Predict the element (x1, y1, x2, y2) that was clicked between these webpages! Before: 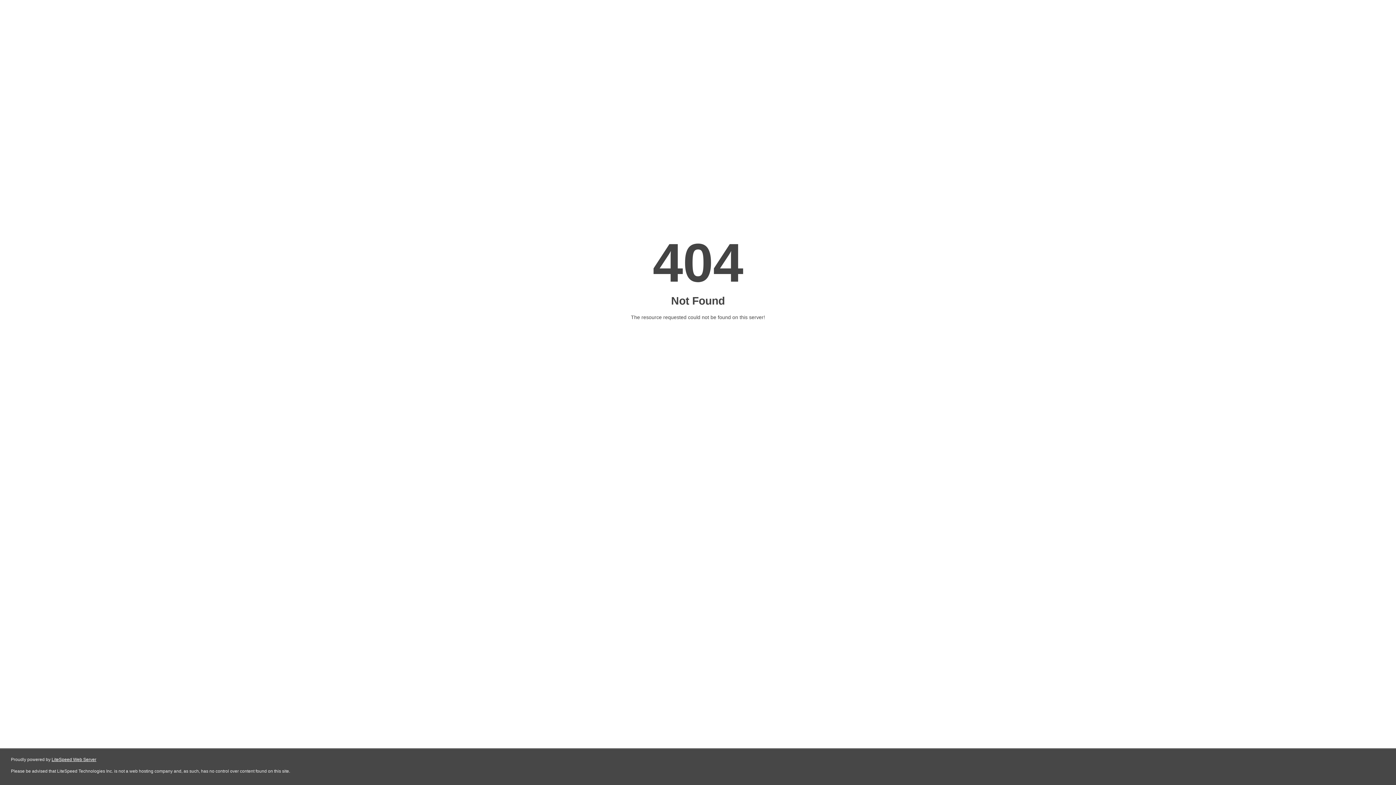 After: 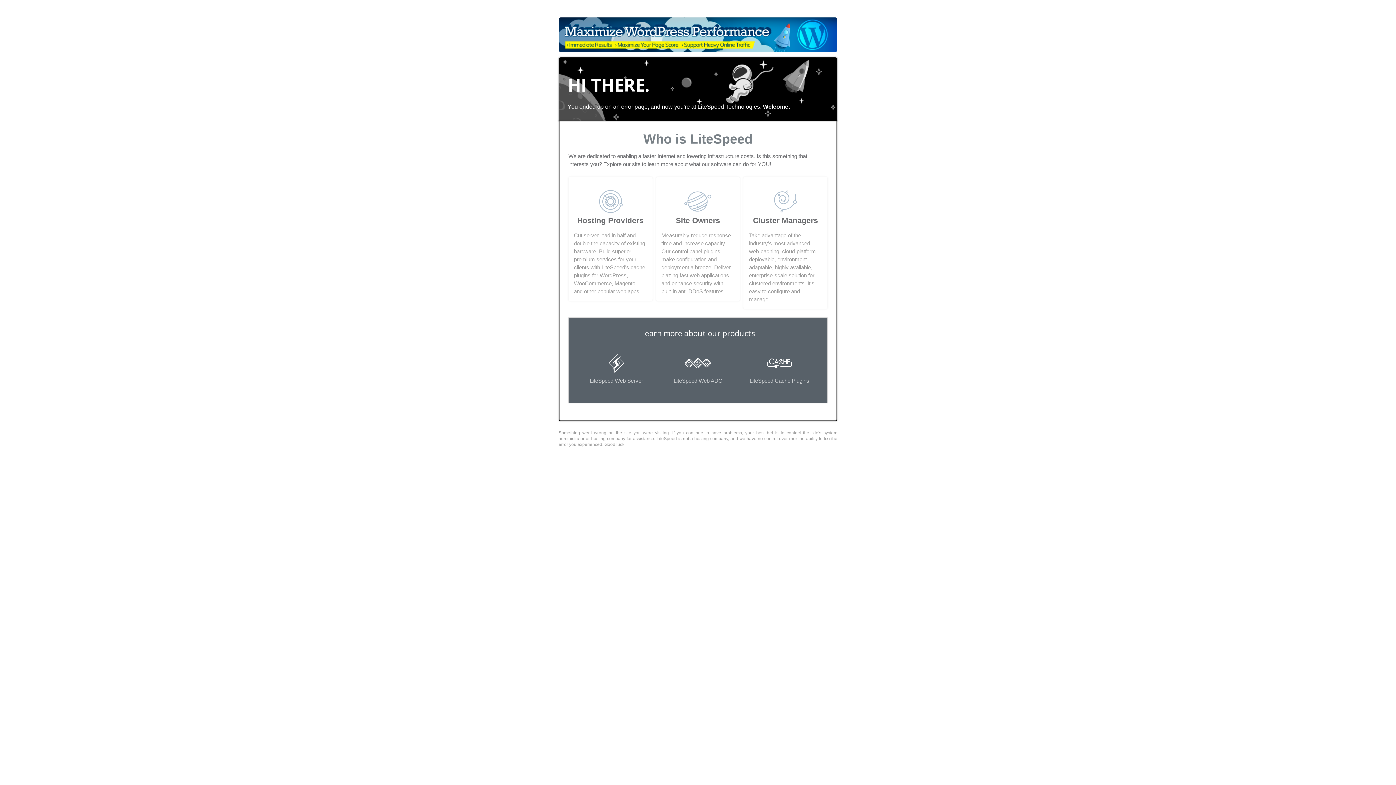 Action: label: LiteSpeed Web Server bbox: (51, 757, 96, 762)